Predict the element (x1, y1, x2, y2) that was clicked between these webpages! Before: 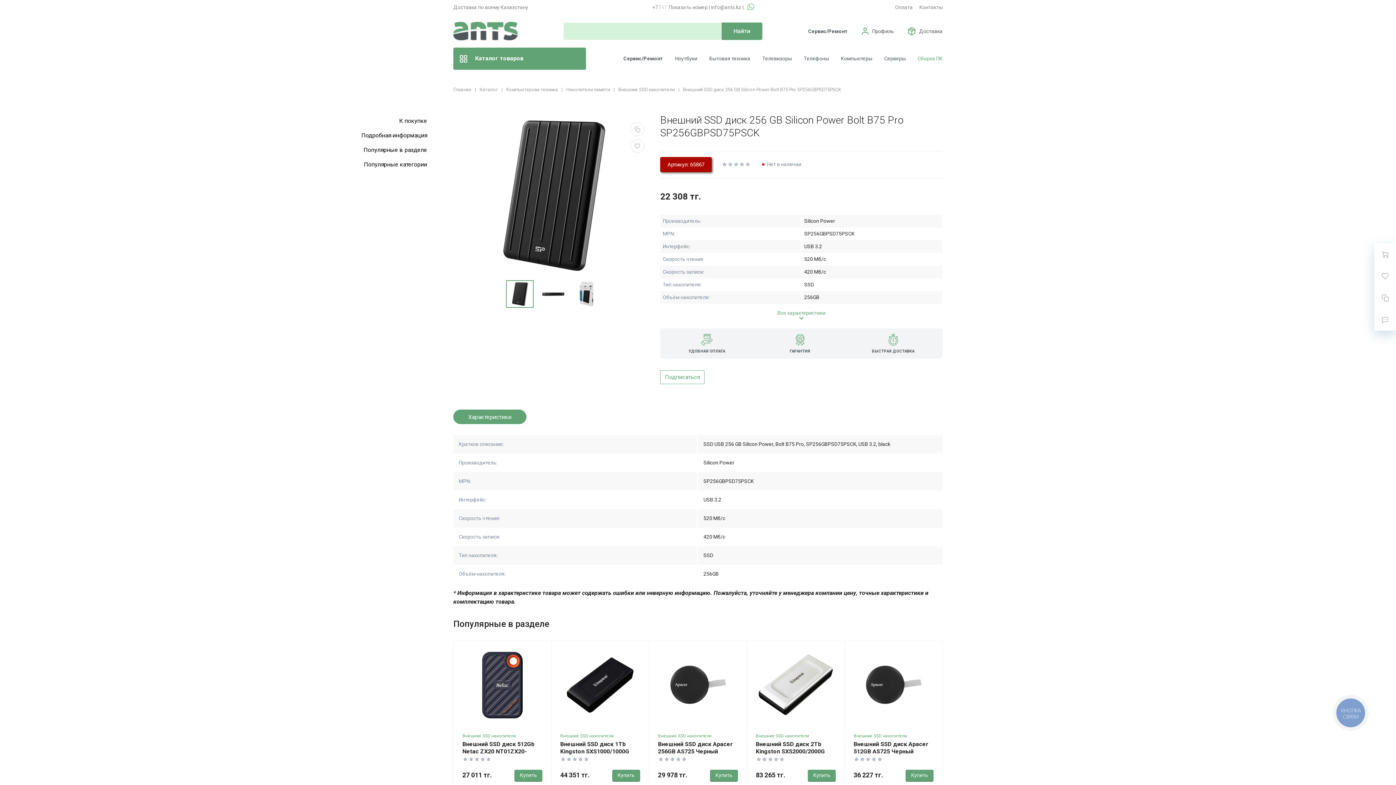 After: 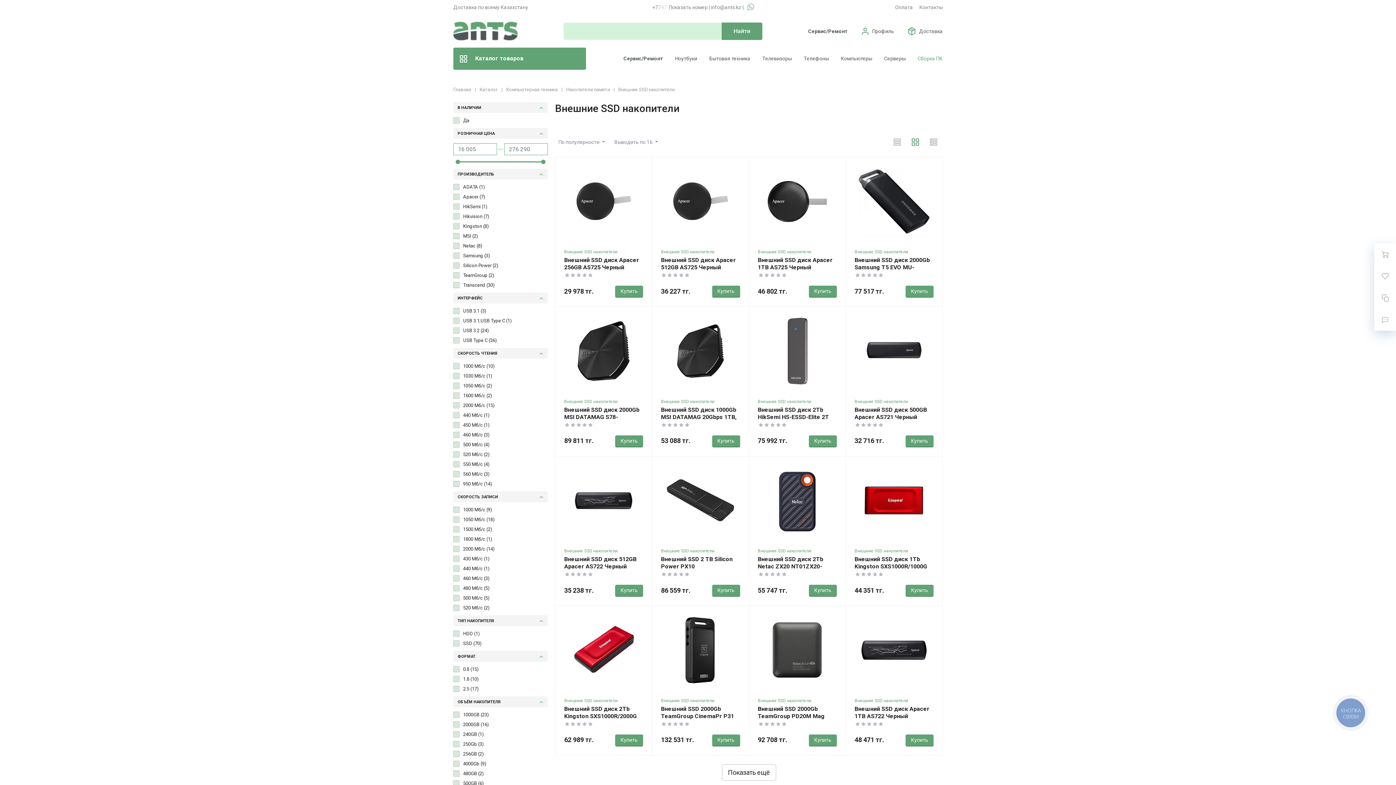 Action: label: Внешние SSD накопители bbox: (560, 733, 613, 738)